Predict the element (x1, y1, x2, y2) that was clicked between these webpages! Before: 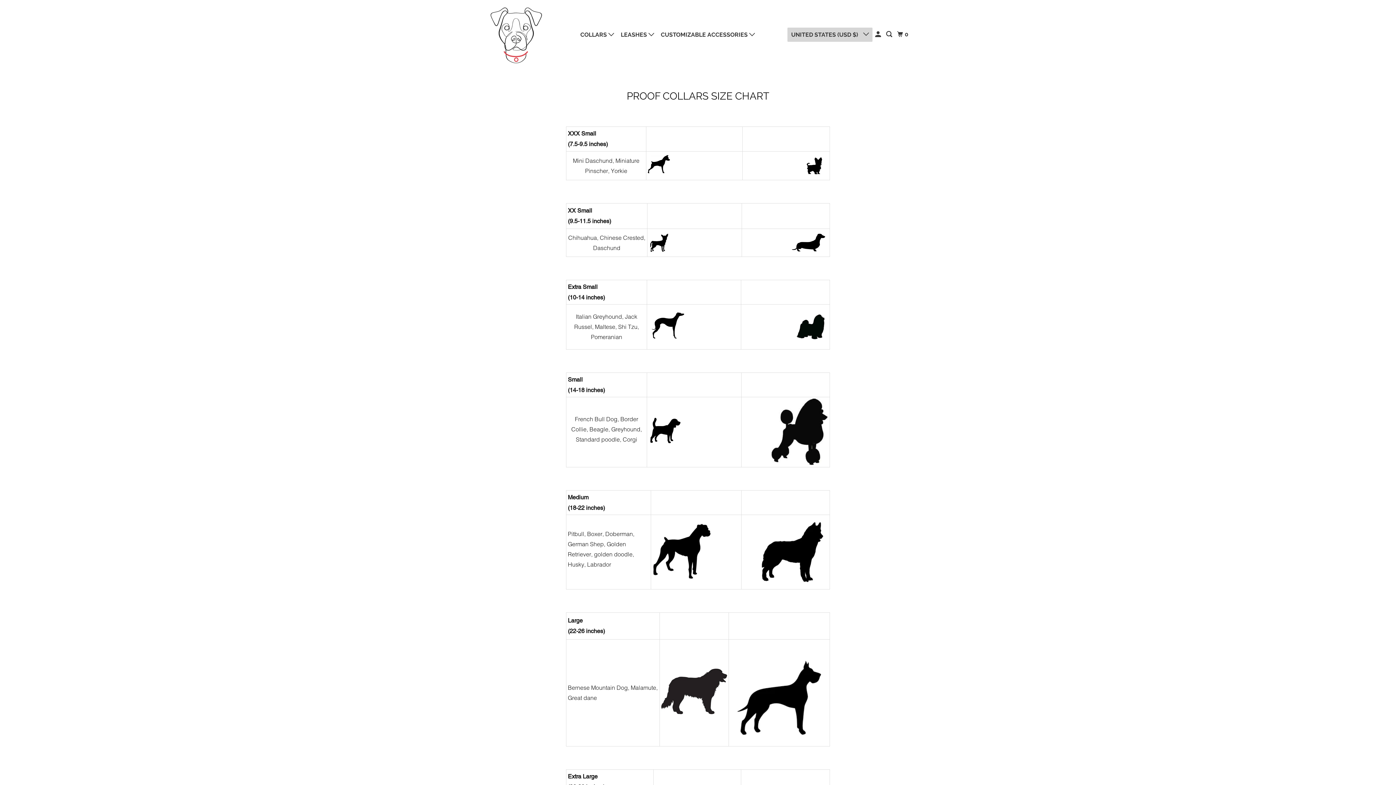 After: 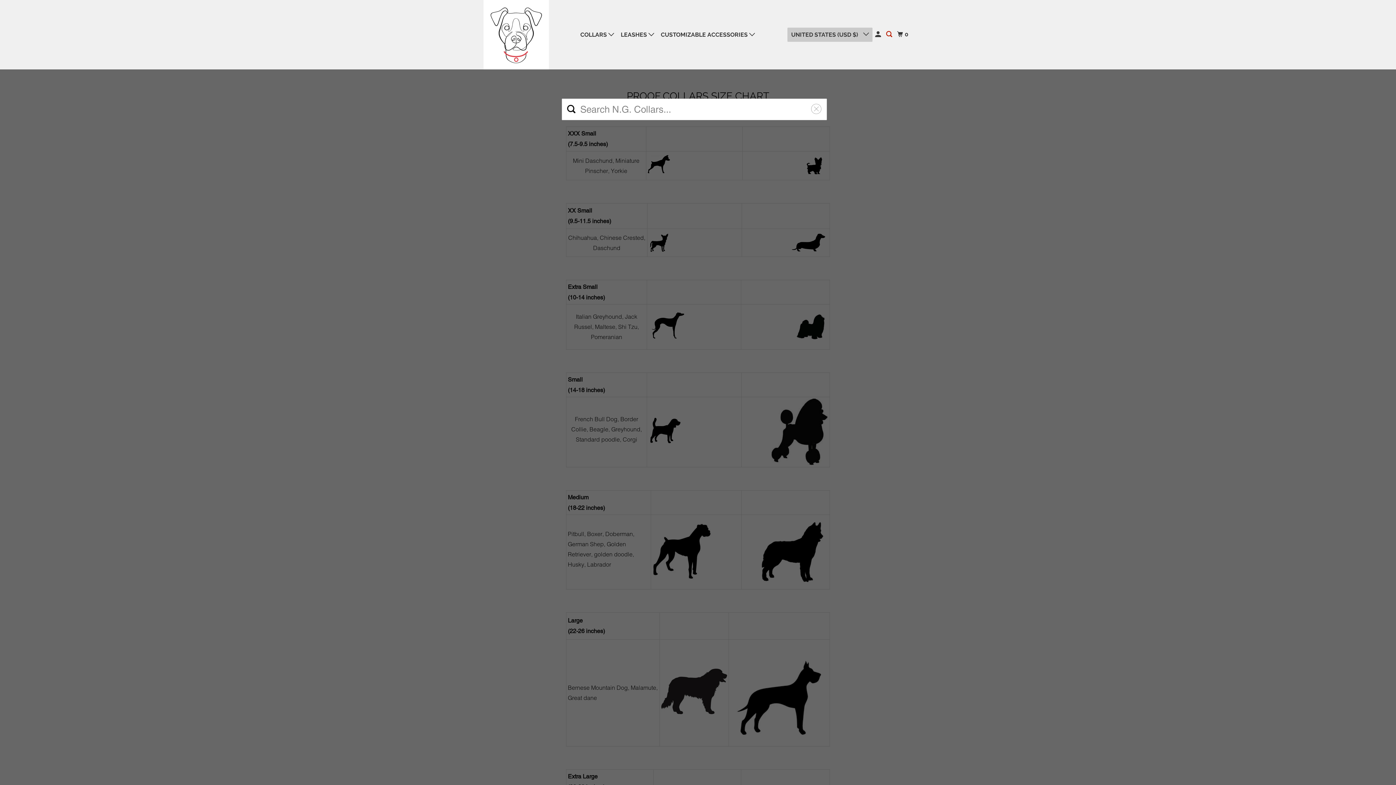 Action: bbox: (884, 27, 894, 41)